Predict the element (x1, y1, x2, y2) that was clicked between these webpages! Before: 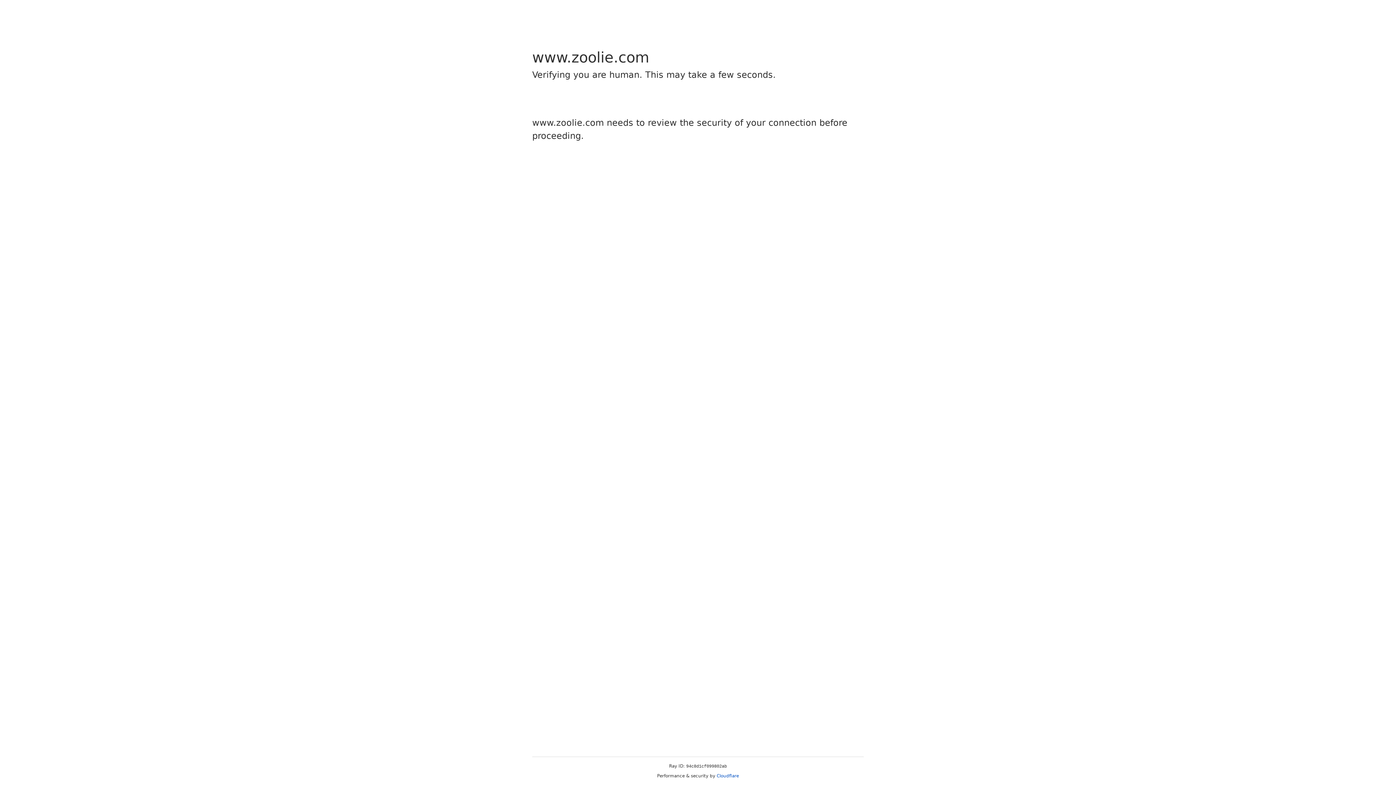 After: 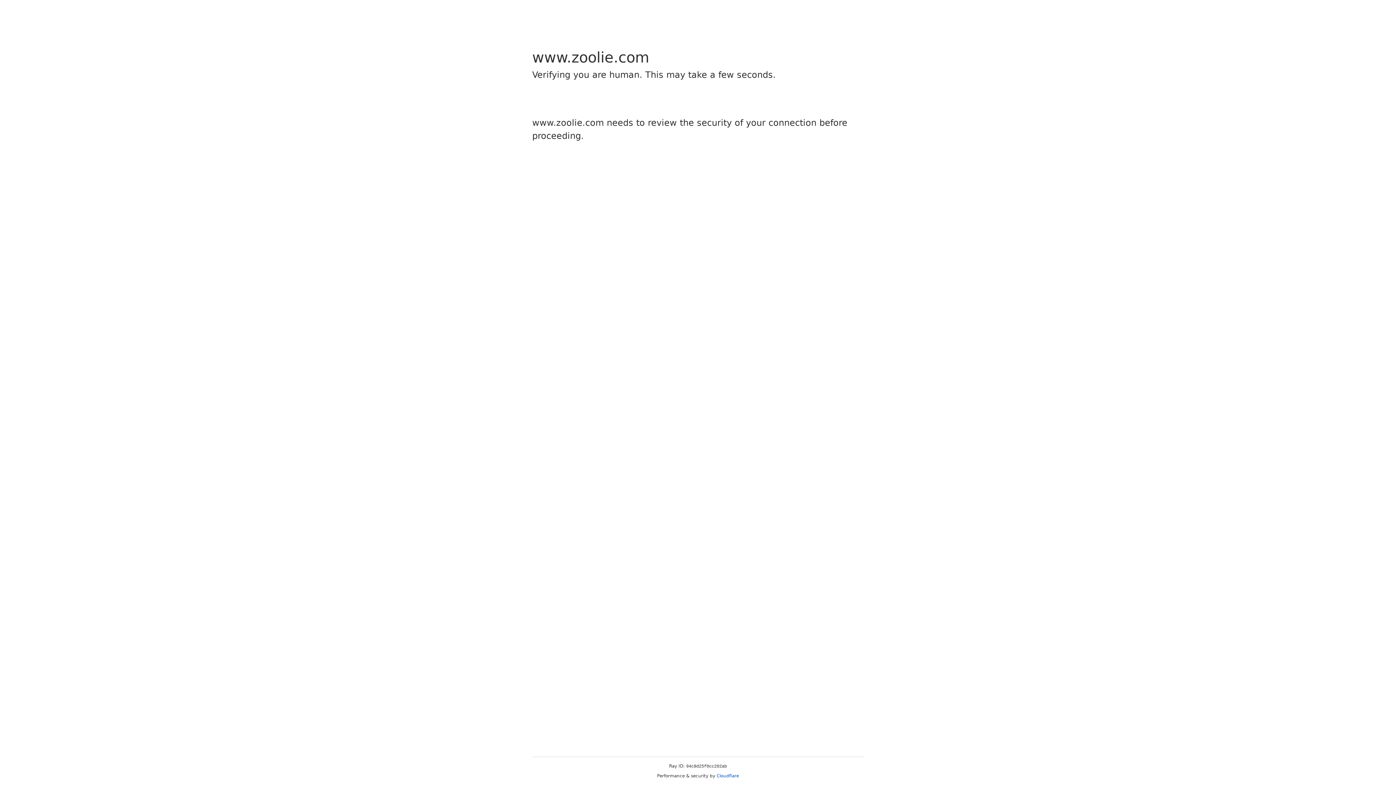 Action: bbox: (716, 773, 739, 778) label: Cloudflare